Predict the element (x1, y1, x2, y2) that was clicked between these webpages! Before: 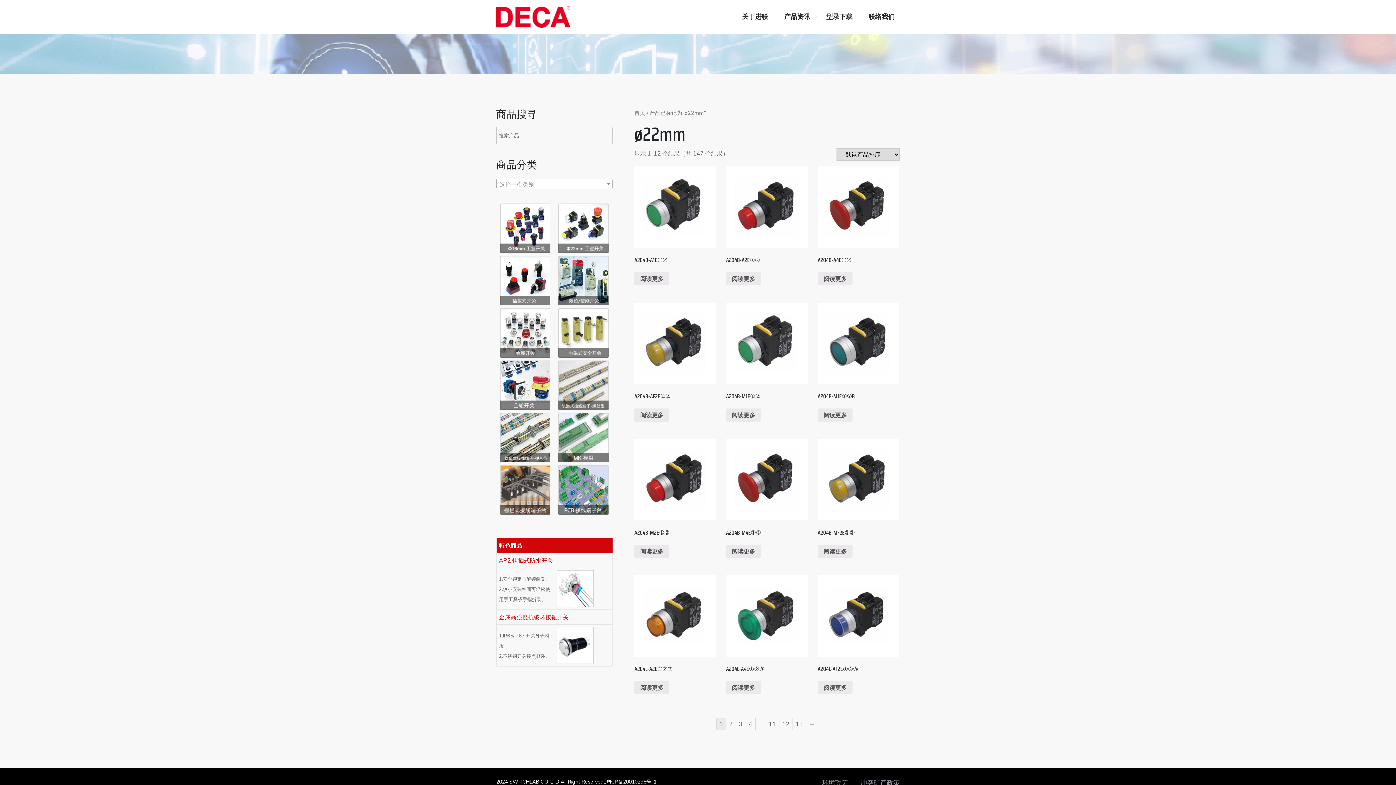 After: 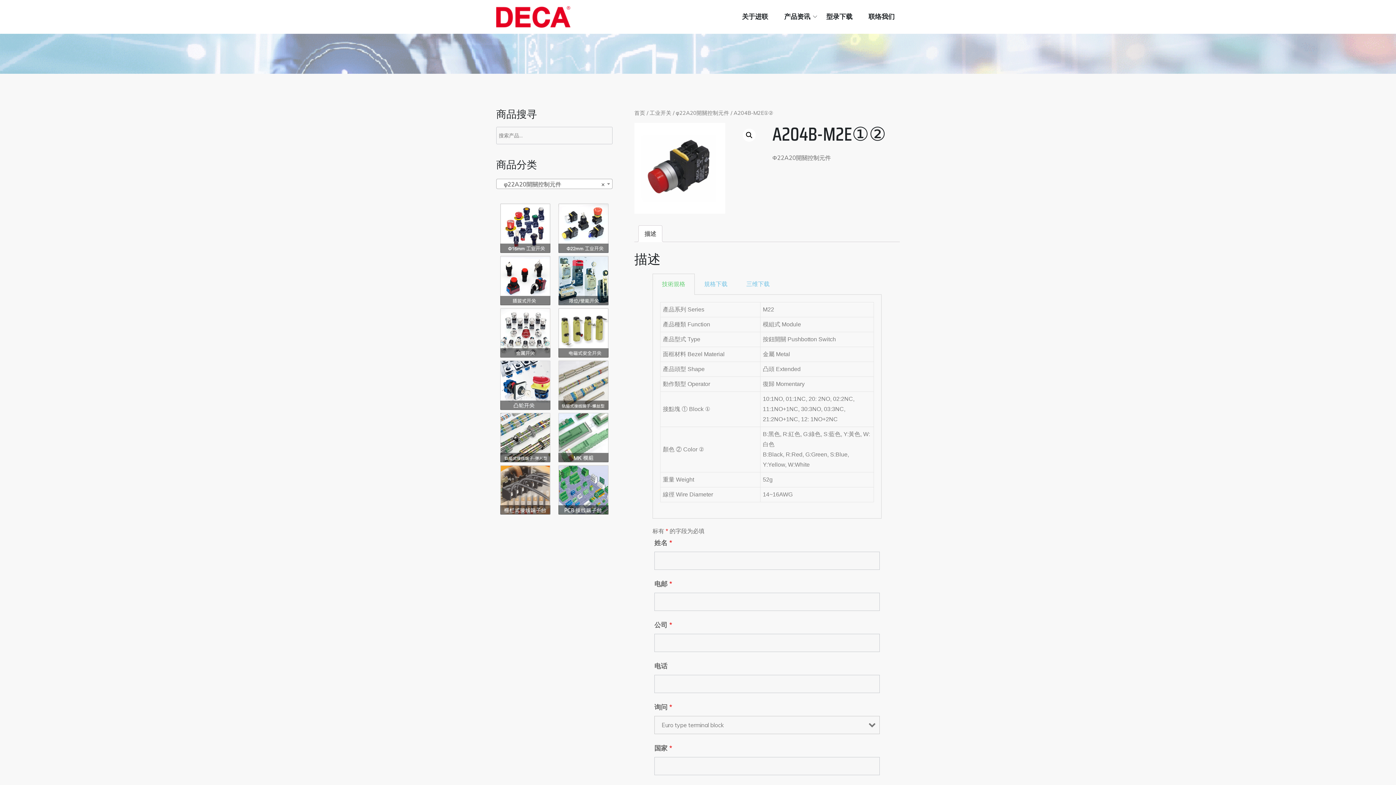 Action: bbox: (634, 545, 669, 558) label: 阅读更多关于“A204B-M2E①②”